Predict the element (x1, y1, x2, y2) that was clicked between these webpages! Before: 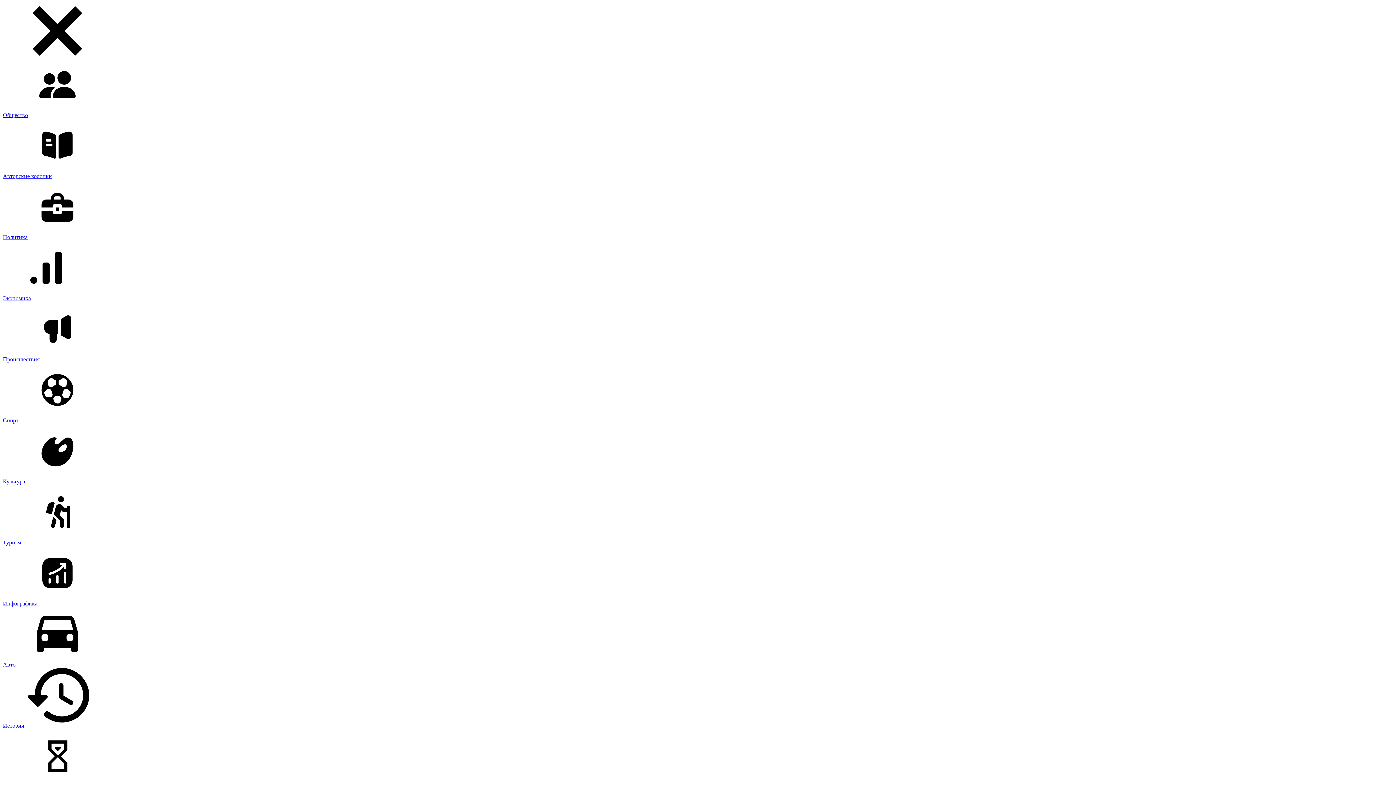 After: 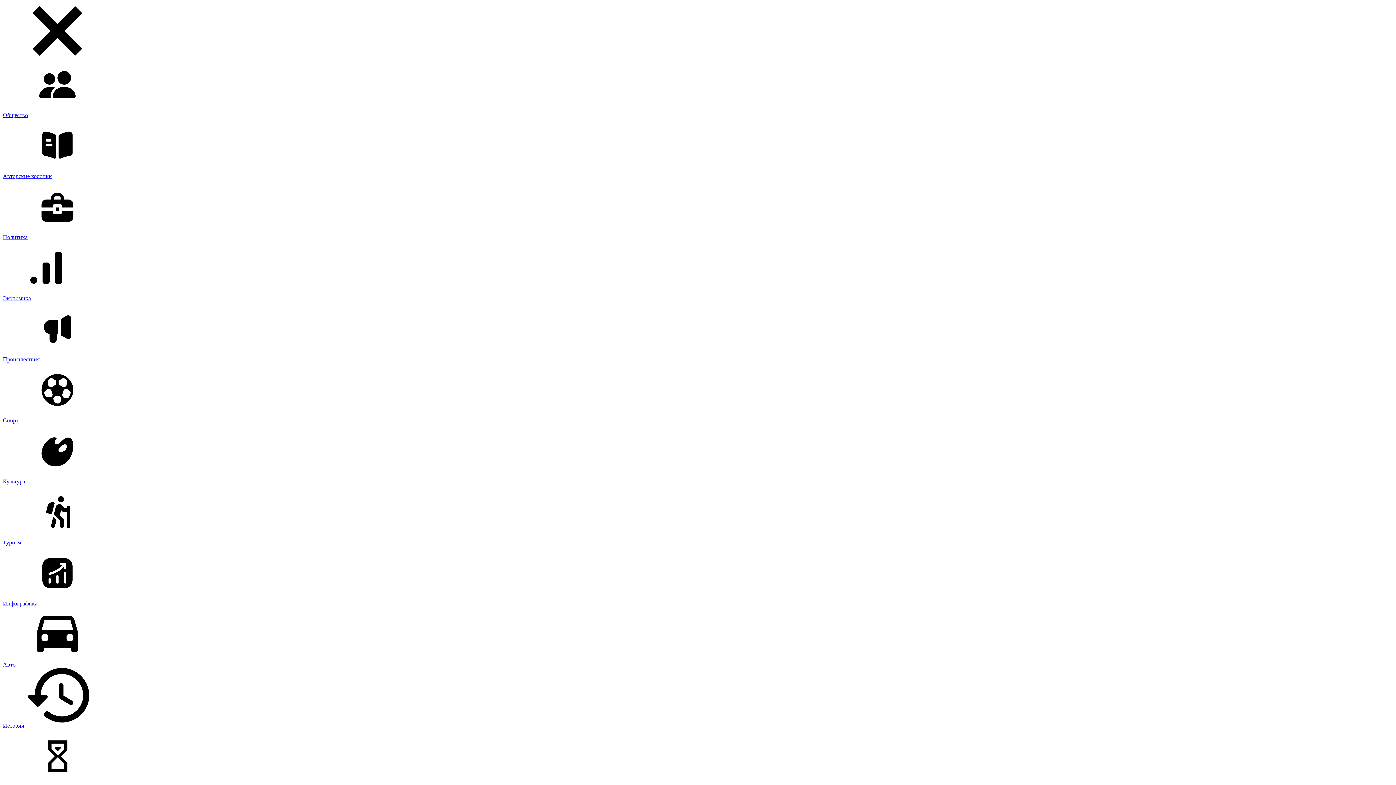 Action: label: Культура bbox: (2, 424, 1393, 484)